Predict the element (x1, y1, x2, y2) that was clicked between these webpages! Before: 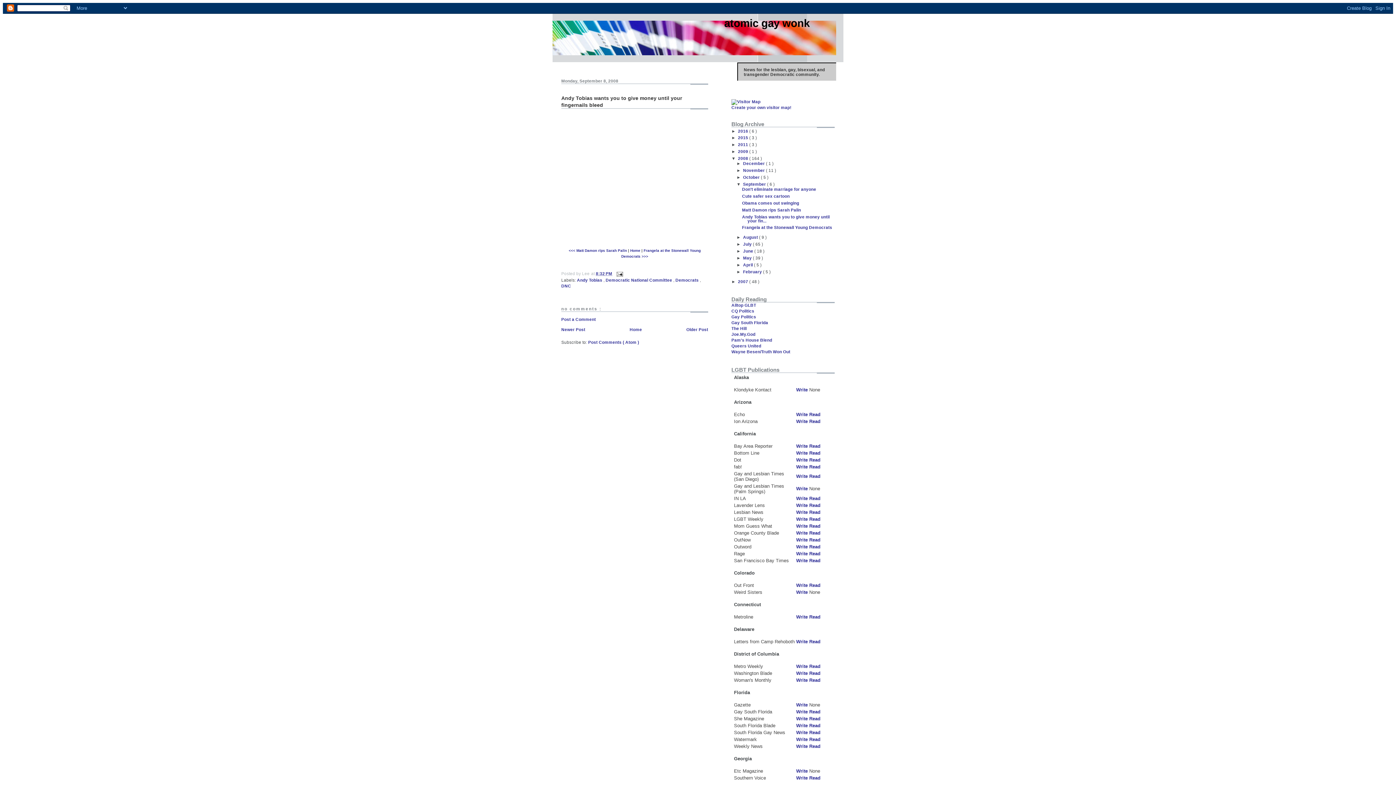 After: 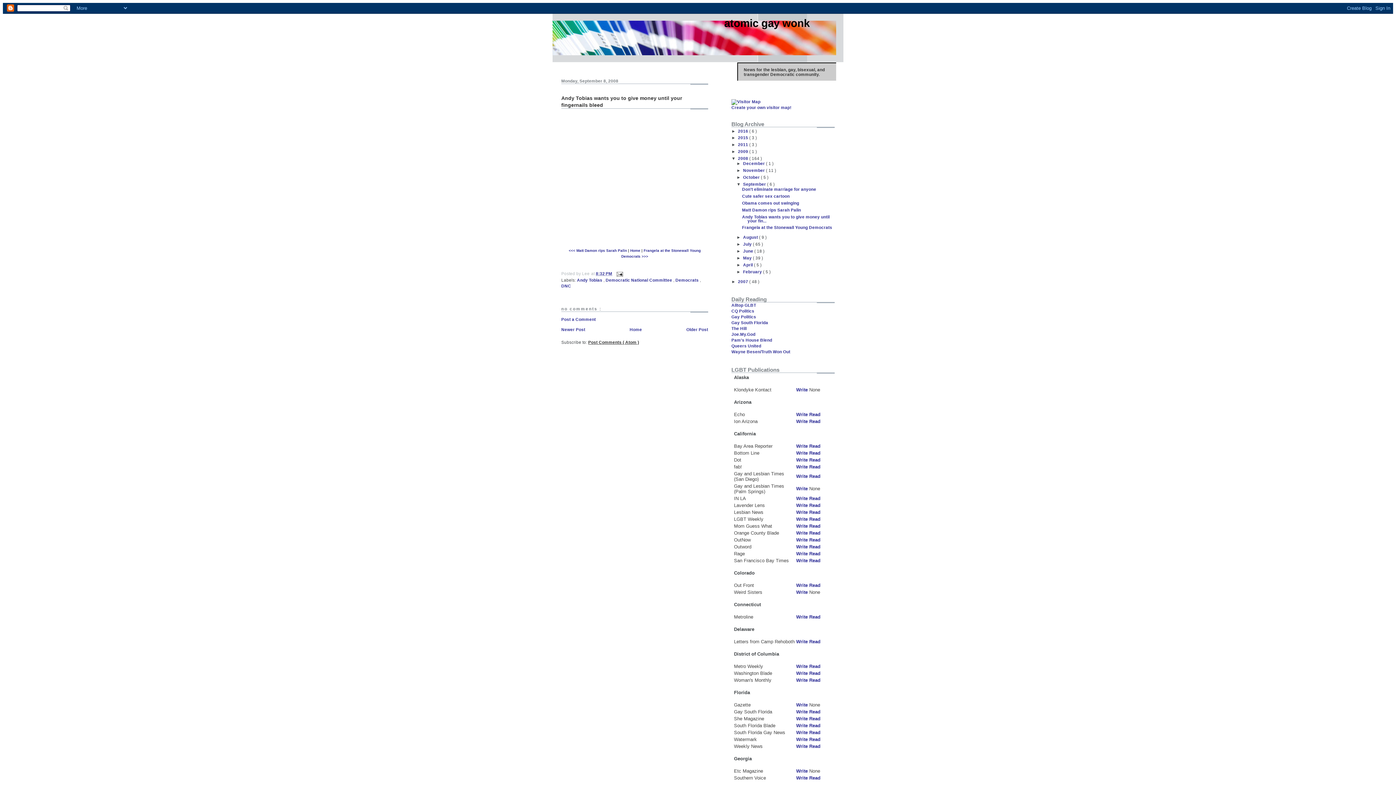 Action: label: Post Comments ( Atom ) bbox: (588, 339, 639, 344)